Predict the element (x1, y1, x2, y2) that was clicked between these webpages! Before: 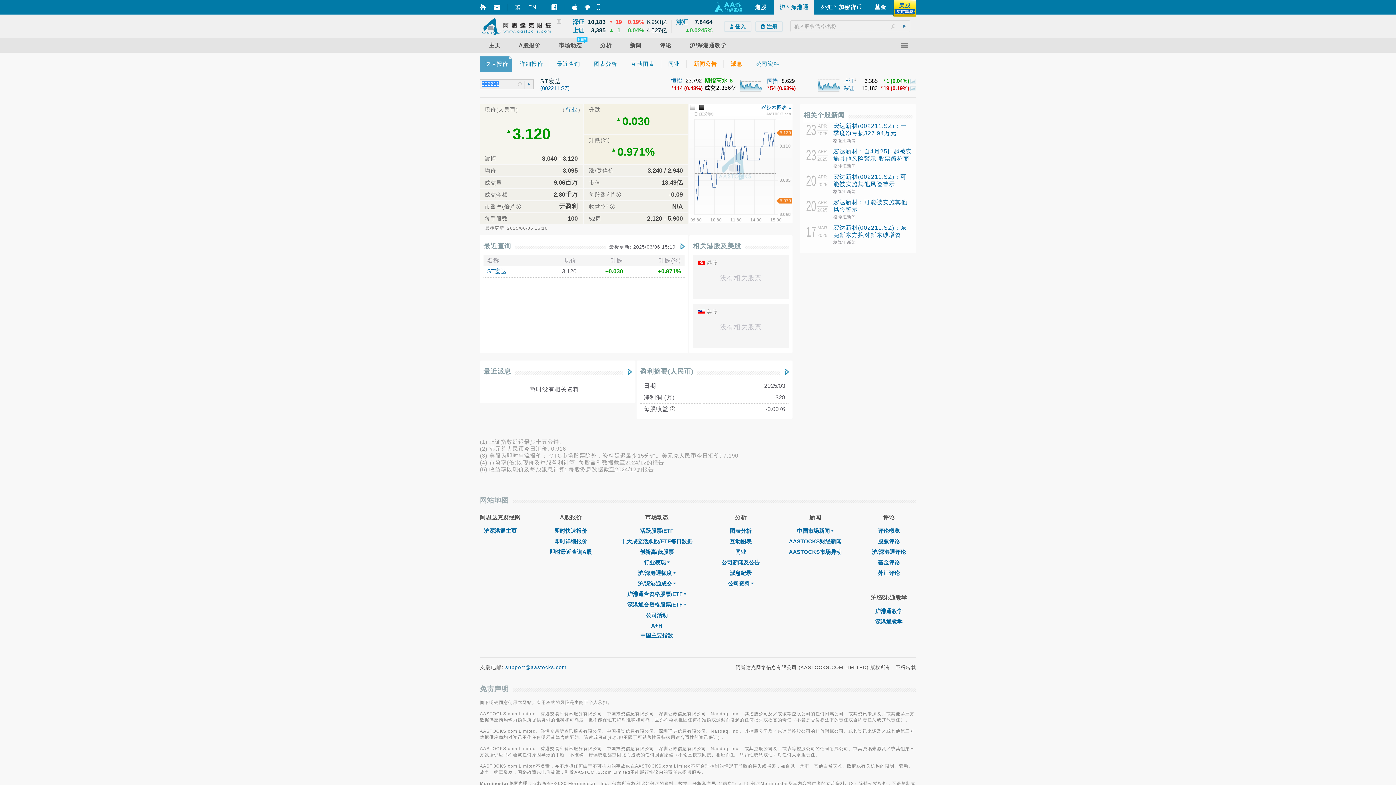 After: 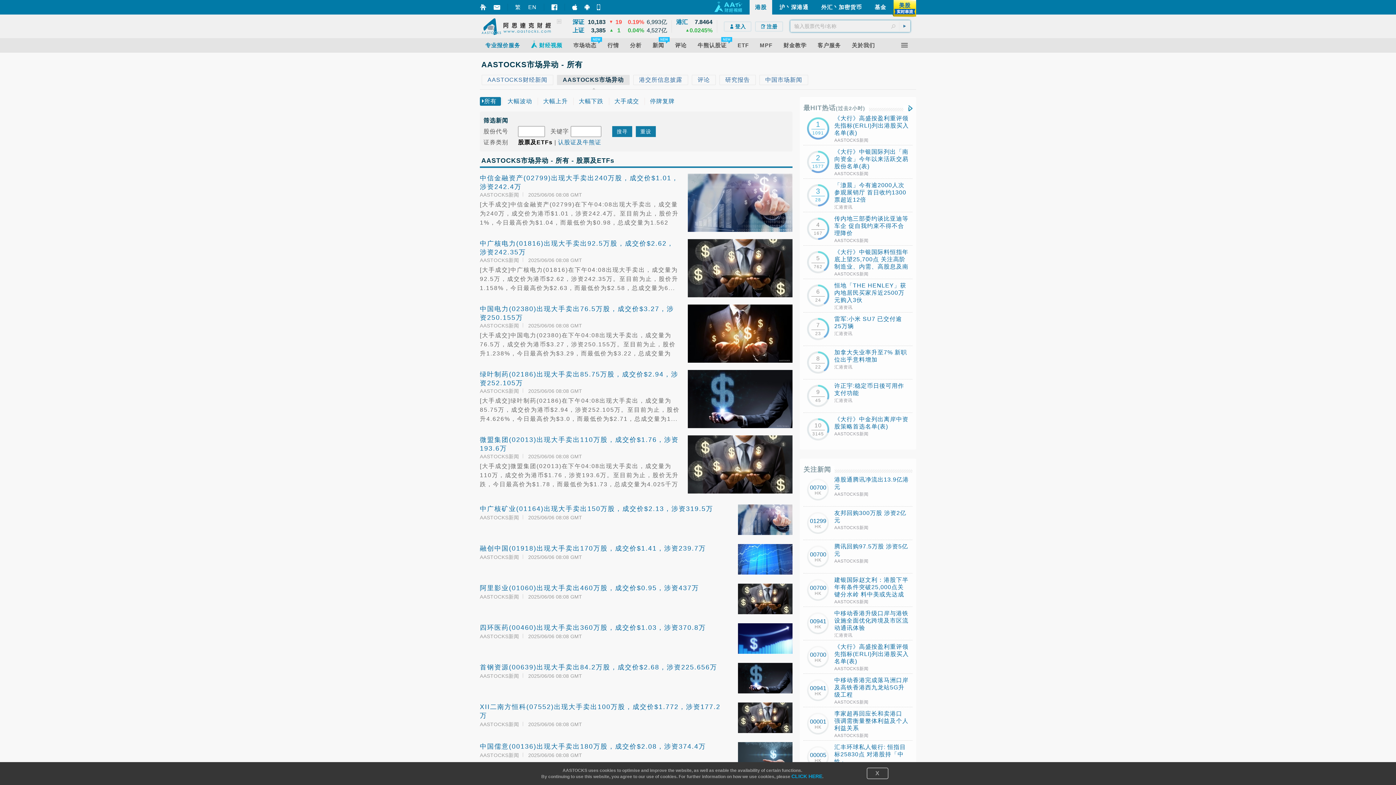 Action: label: AASTOCKS市场异动 bbox: (789, 549, 841, 555)